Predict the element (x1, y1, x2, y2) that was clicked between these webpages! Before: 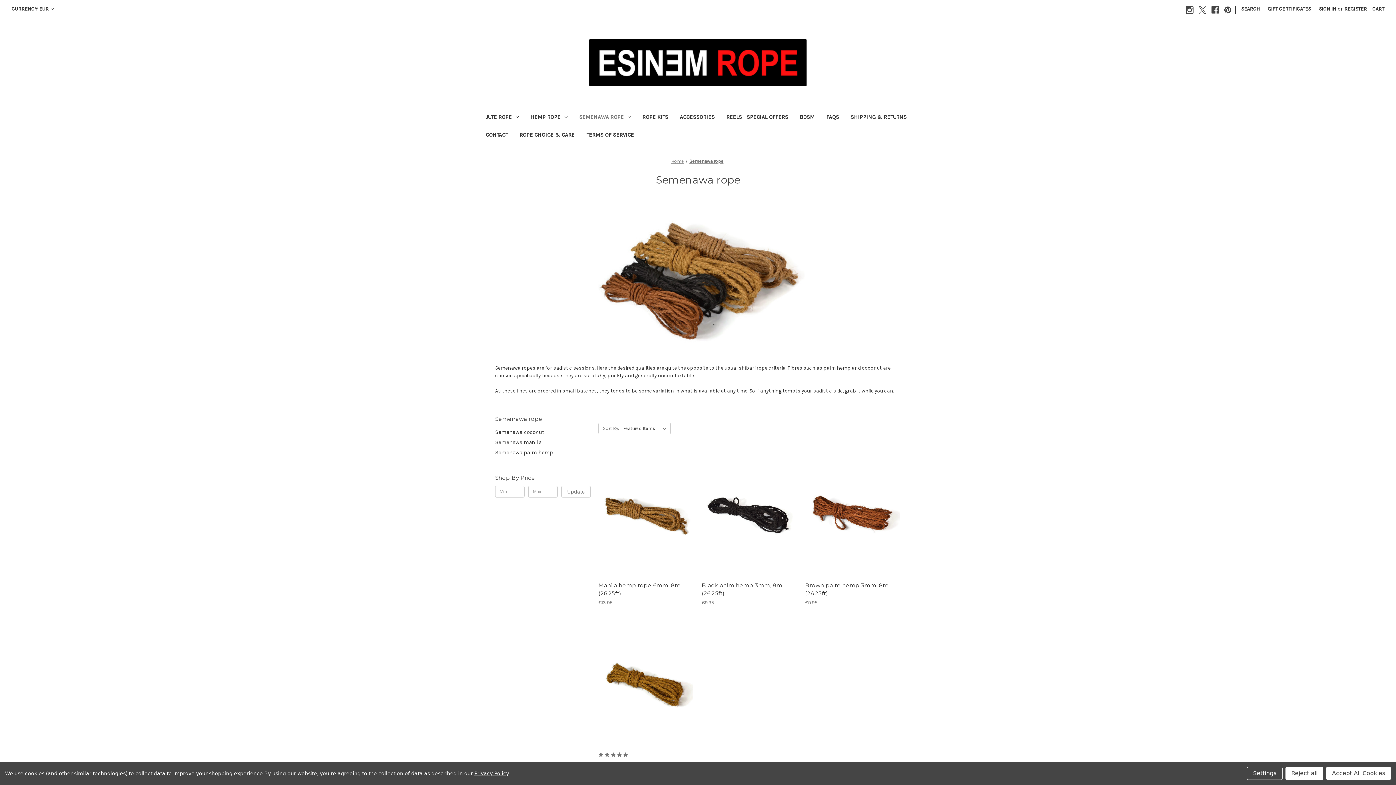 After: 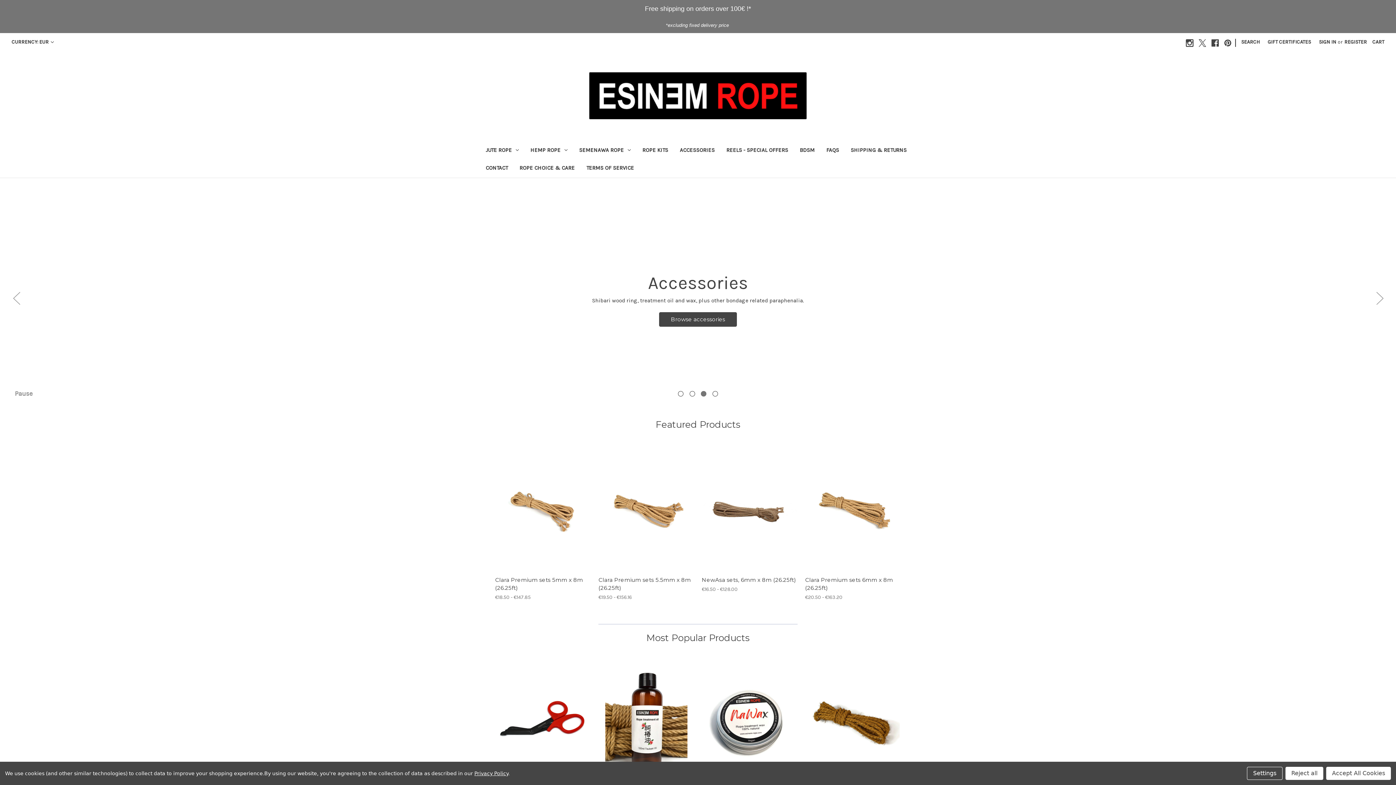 Action: bbox: (589, 39, 807, 86)